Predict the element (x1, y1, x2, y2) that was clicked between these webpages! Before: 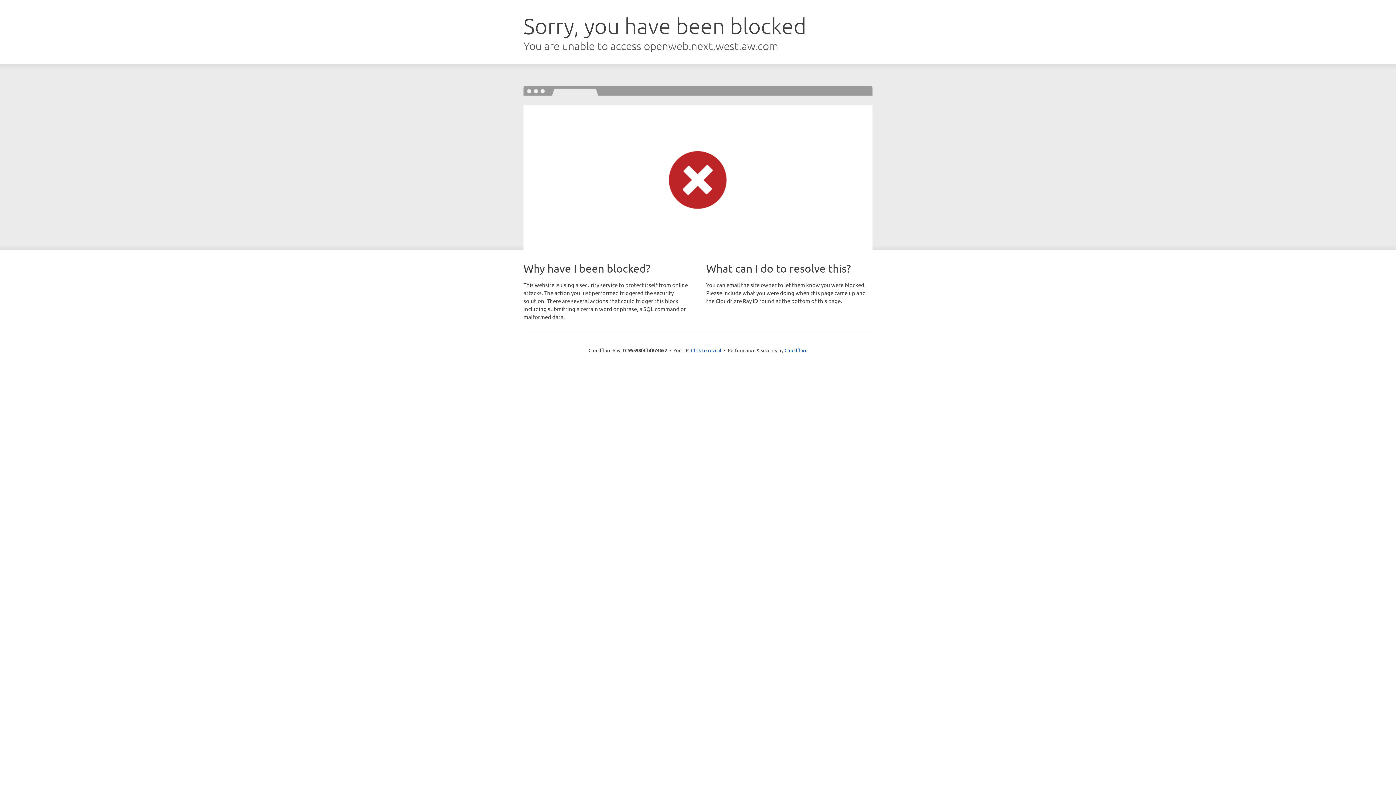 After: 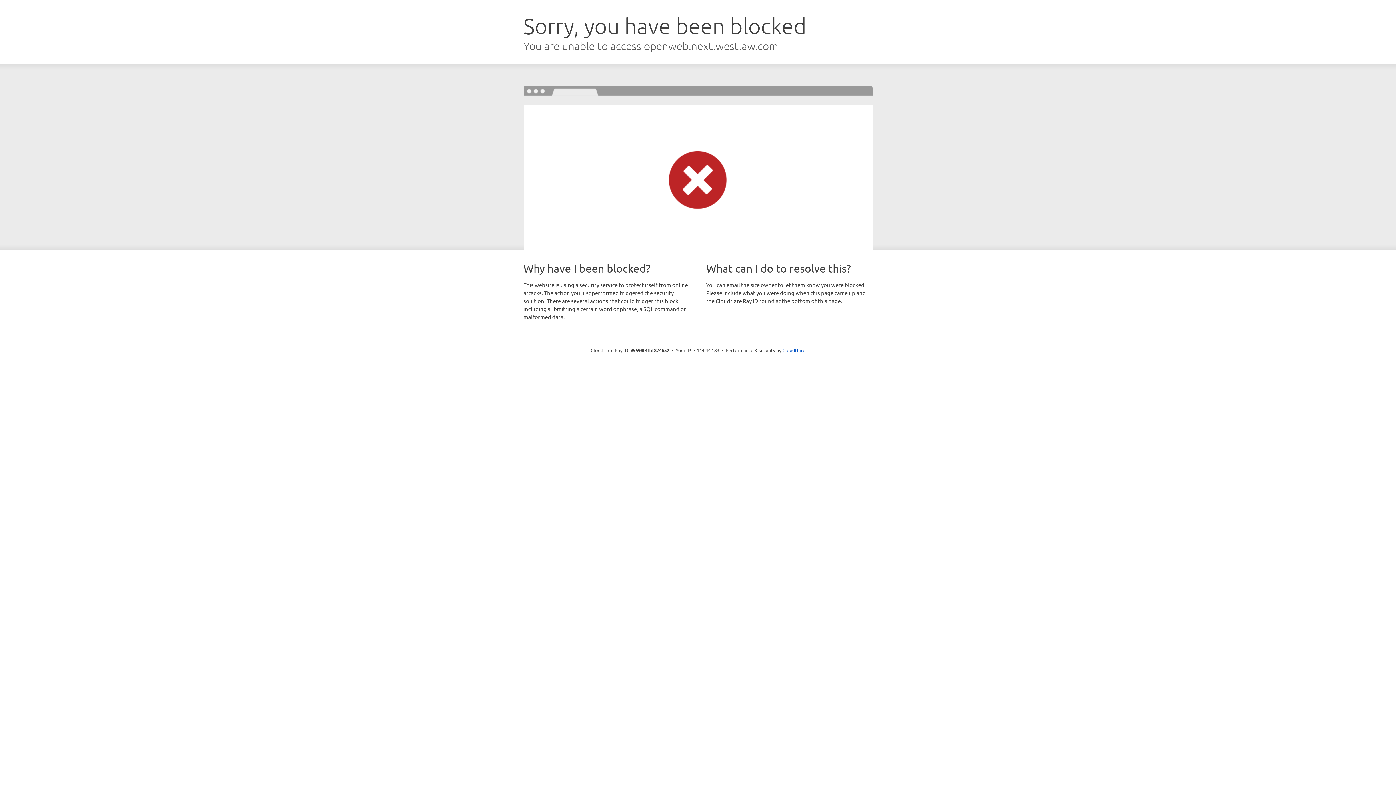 Action: bbox: (691, 346, 721, 353) label: Click to reveal